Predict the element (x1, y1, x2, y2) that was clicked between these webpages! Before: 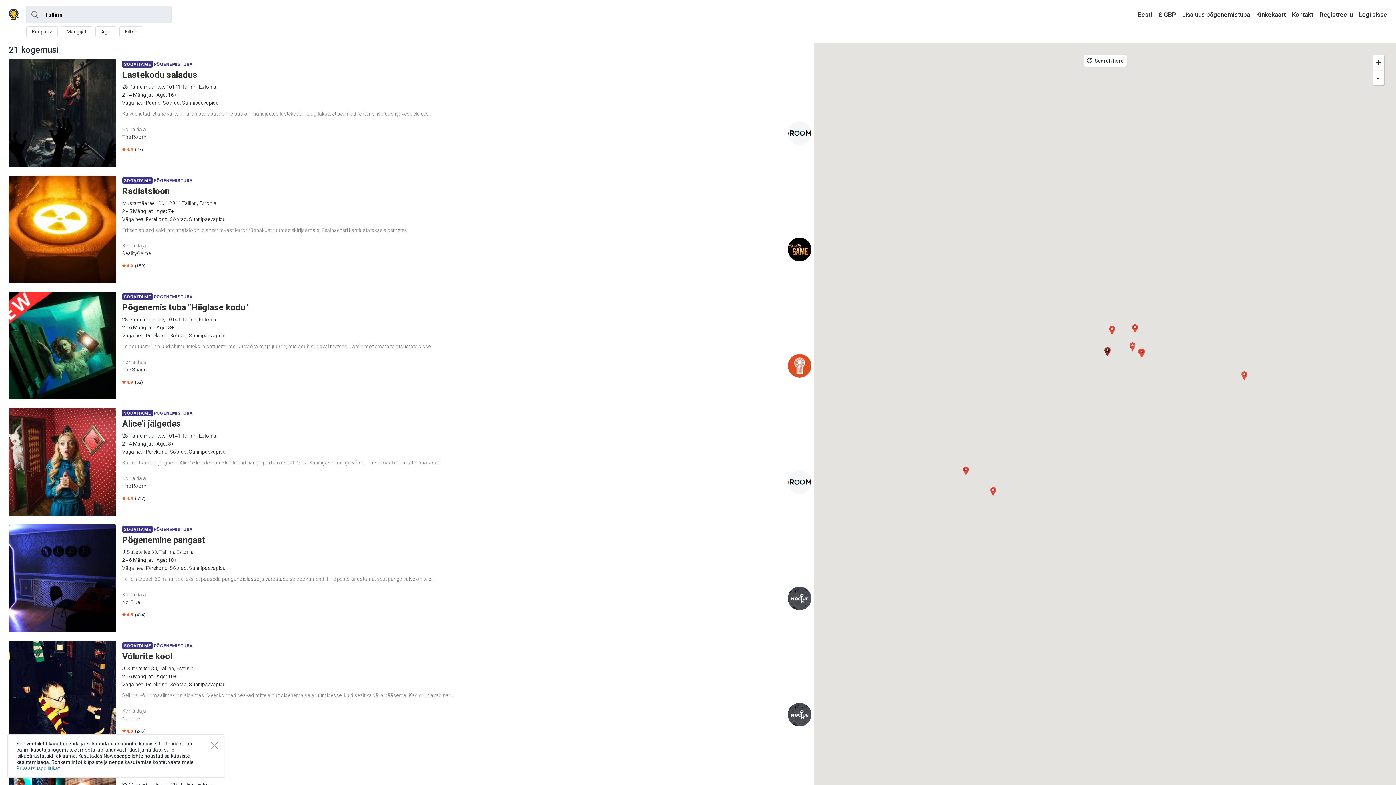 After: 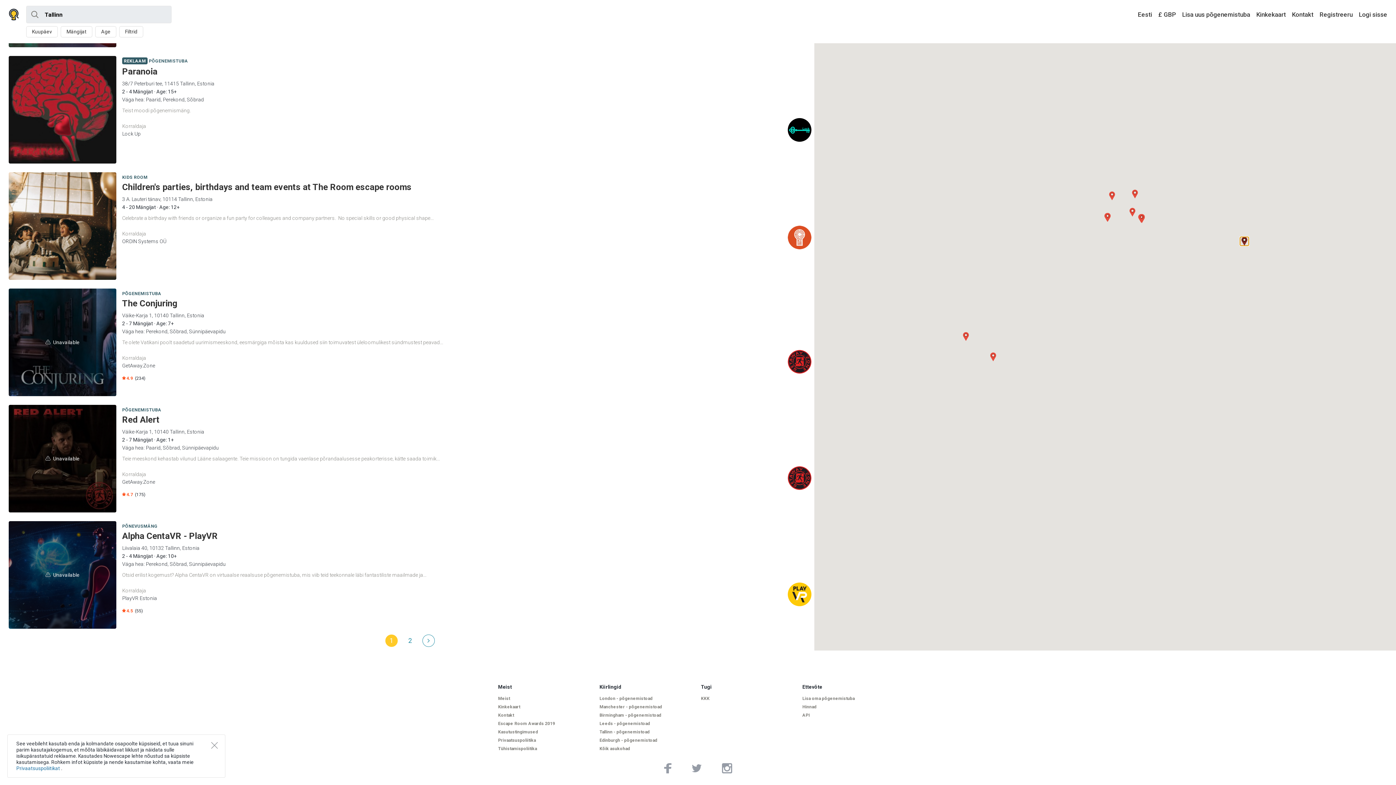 Action: bbox: (1240, 371, 1249, 380) label: Paranoia